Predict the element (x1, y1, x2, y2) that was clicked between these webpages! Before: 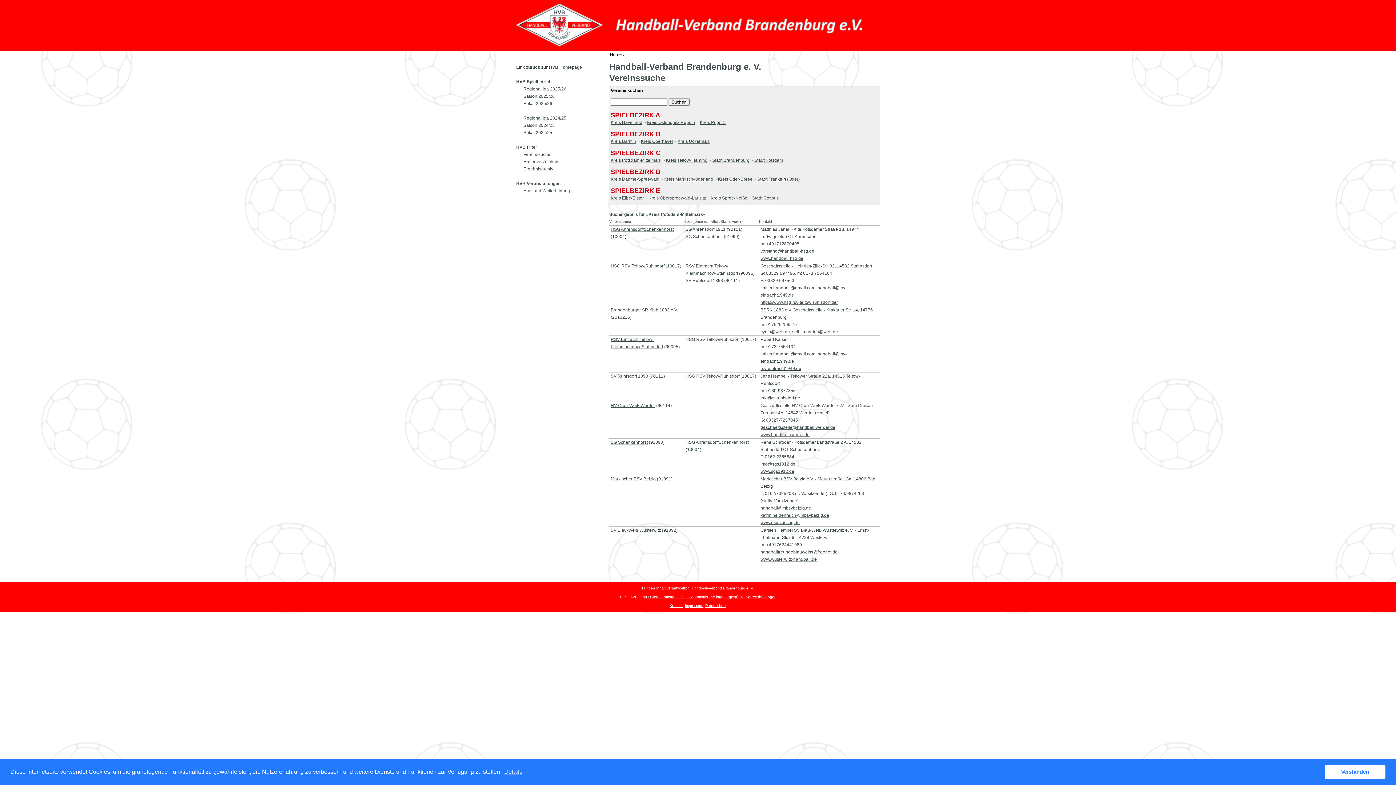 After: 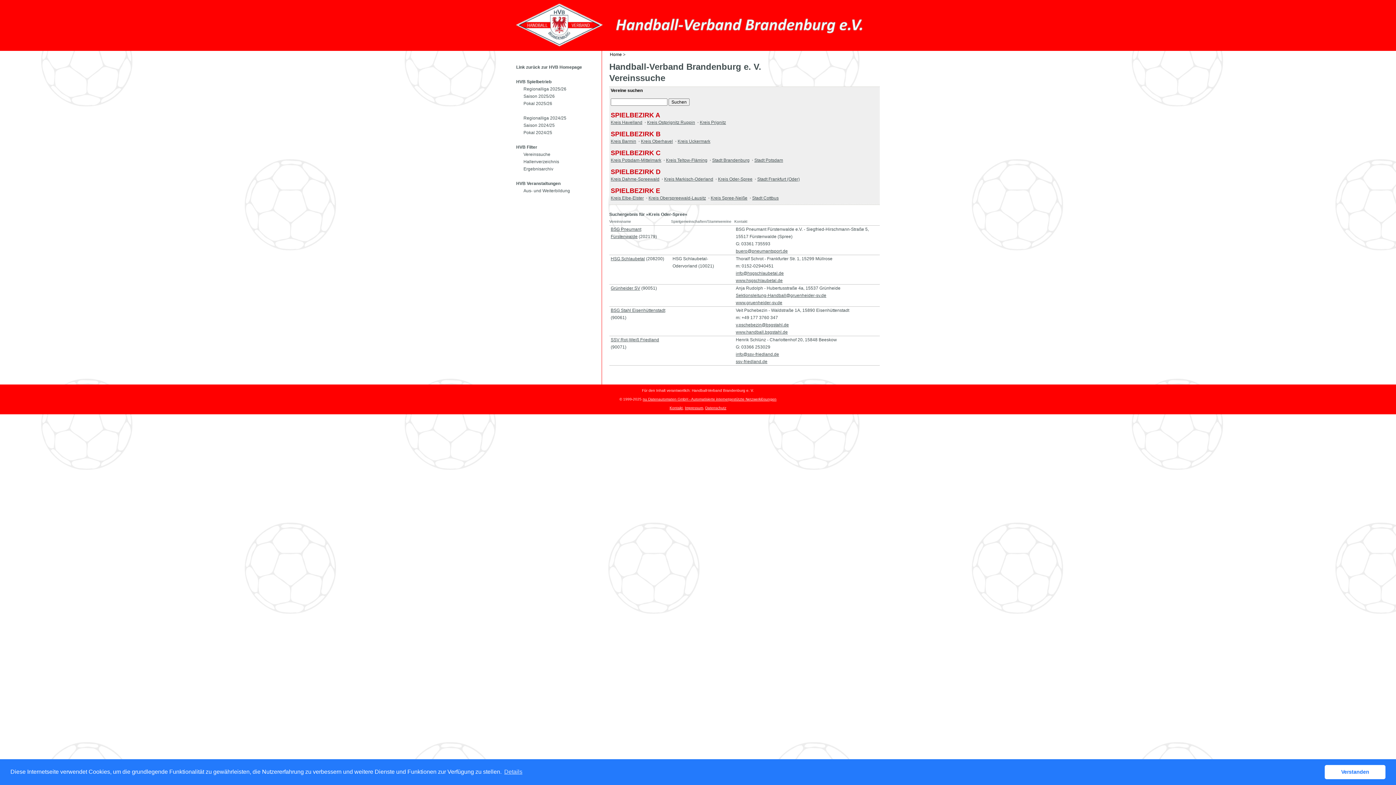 Action: bbox: (718, 176, 752, 181) label: Kreis Oder-Spree